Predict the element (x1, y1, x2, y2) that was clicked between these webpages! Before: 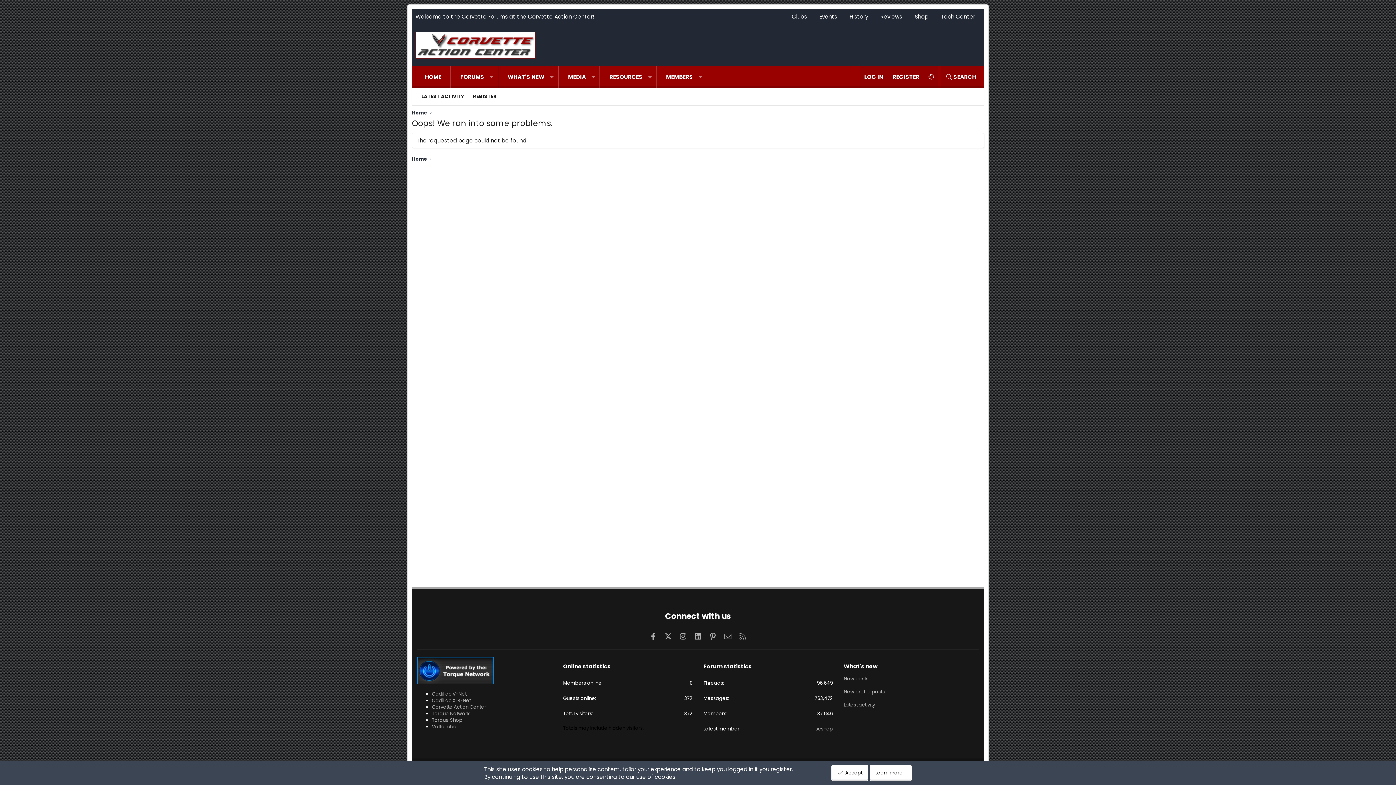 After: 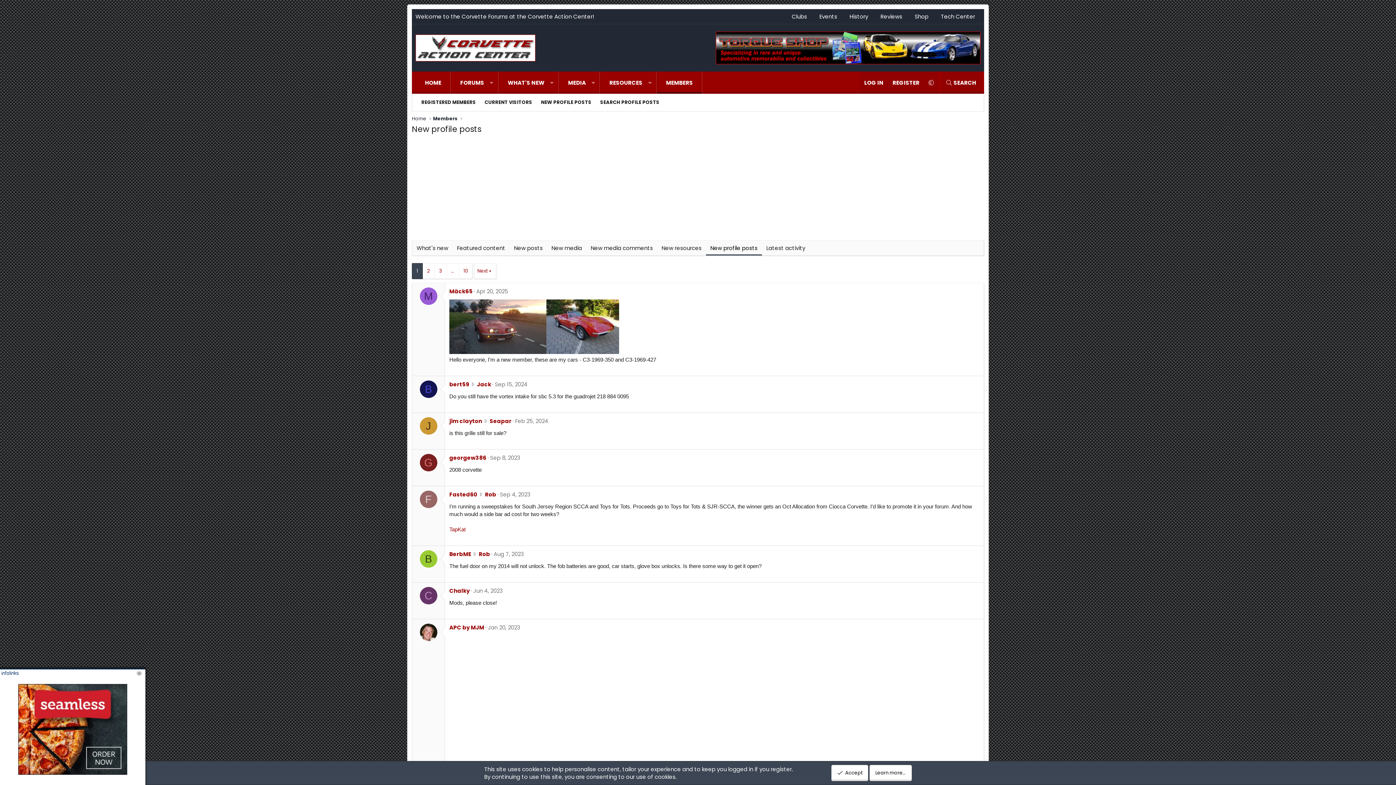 Action: bbox: (844, 686, 885, 697) label: New profile posts